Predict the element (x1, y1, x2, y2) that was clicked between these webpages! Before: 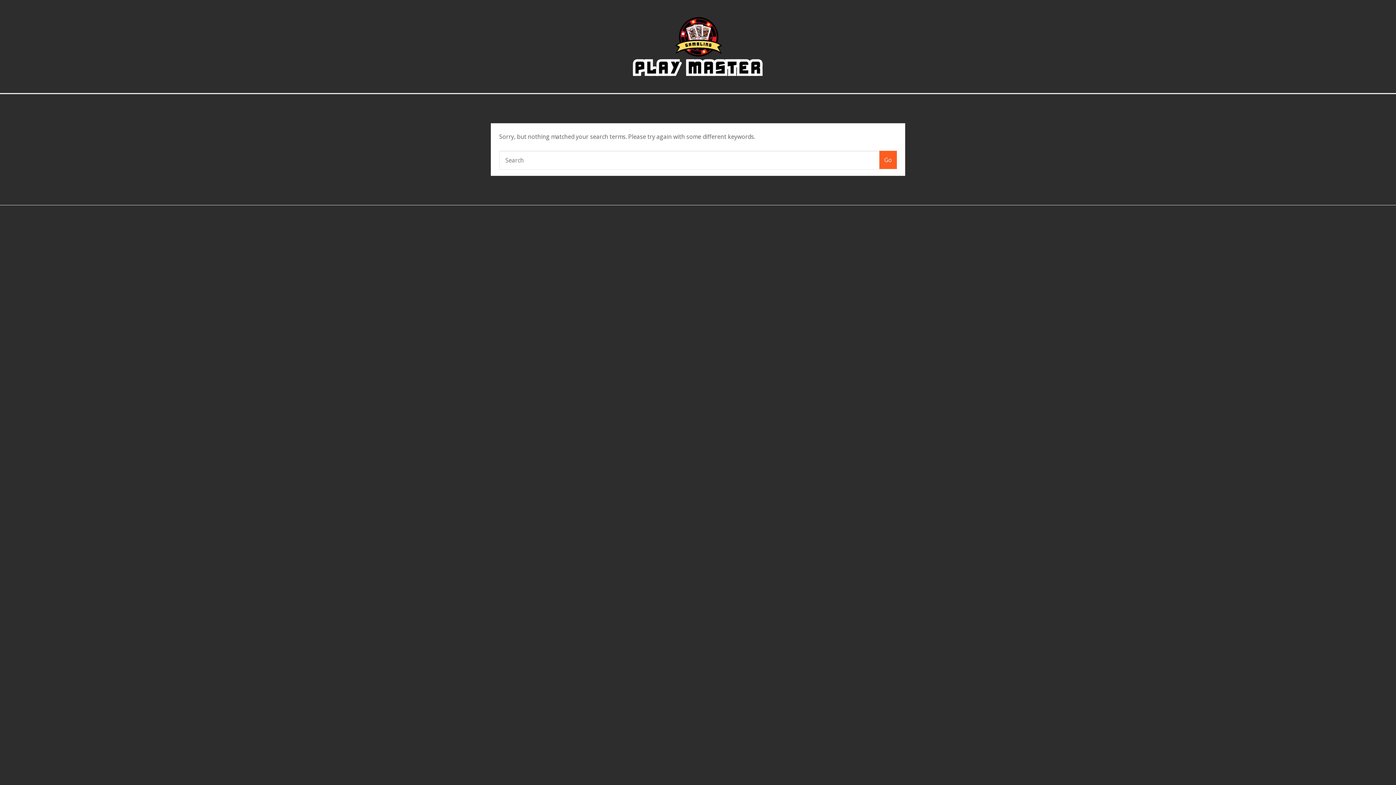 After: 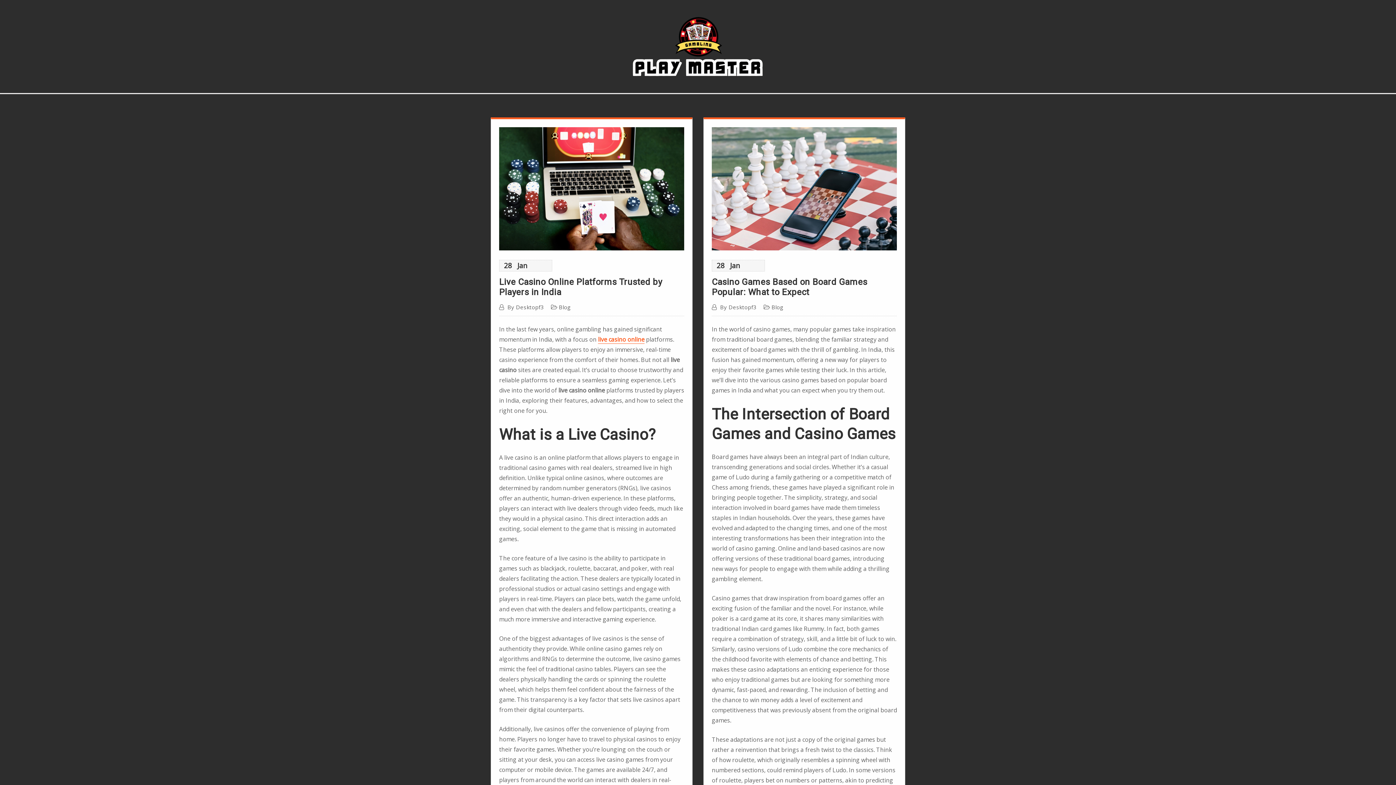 Action: bbox: (490, 0, 905, 92)